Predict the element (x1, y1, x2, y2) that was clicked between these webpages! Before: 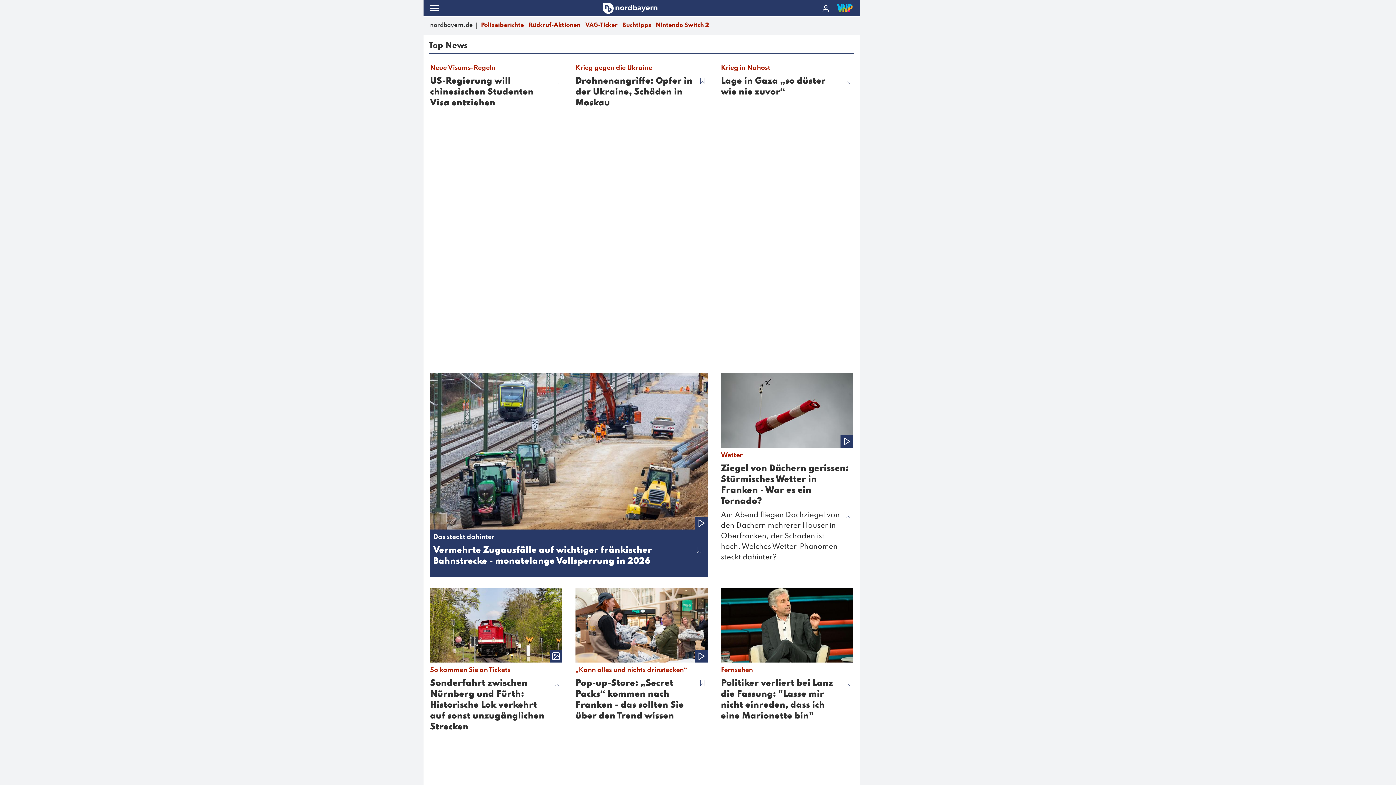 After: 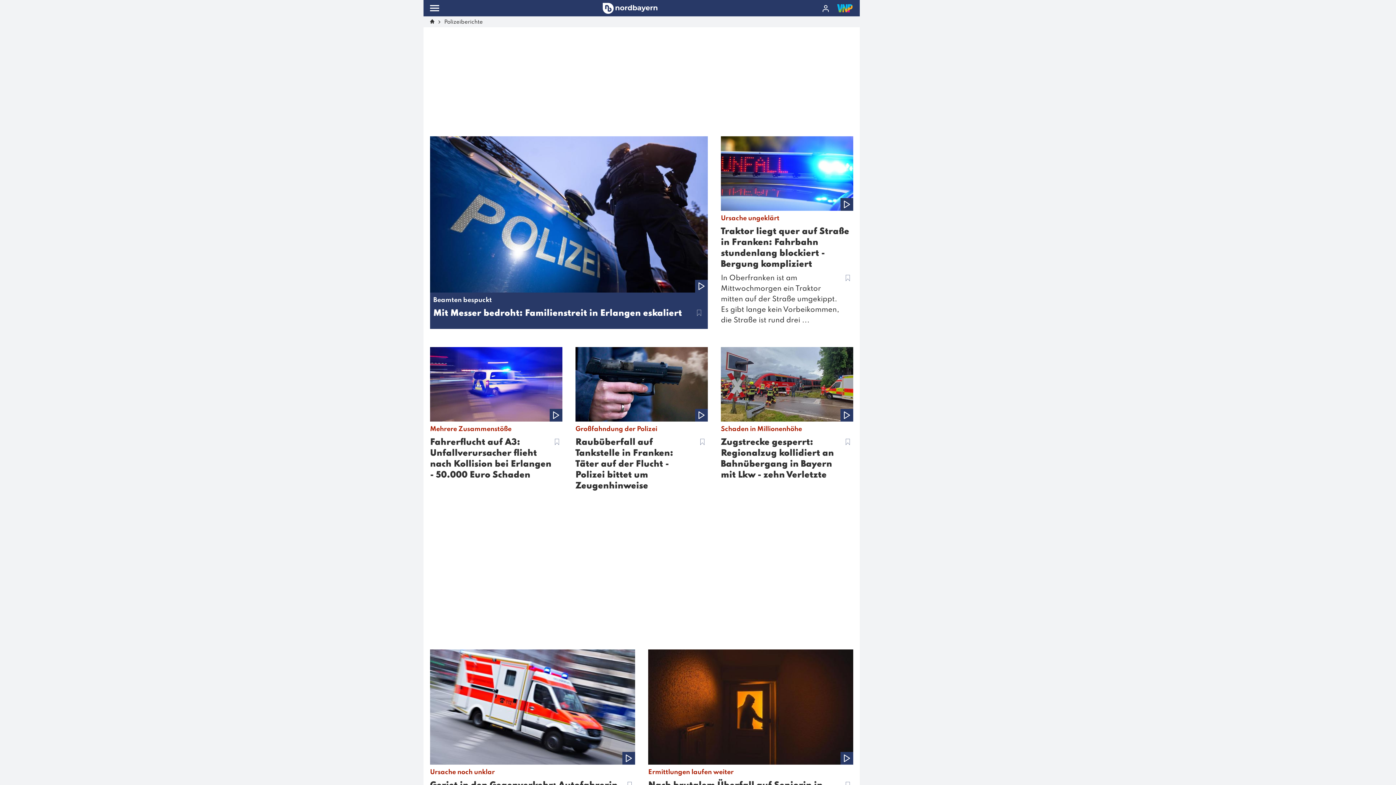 Action: label: Polizeiberichte bbox: (481, 21, 525, 29)